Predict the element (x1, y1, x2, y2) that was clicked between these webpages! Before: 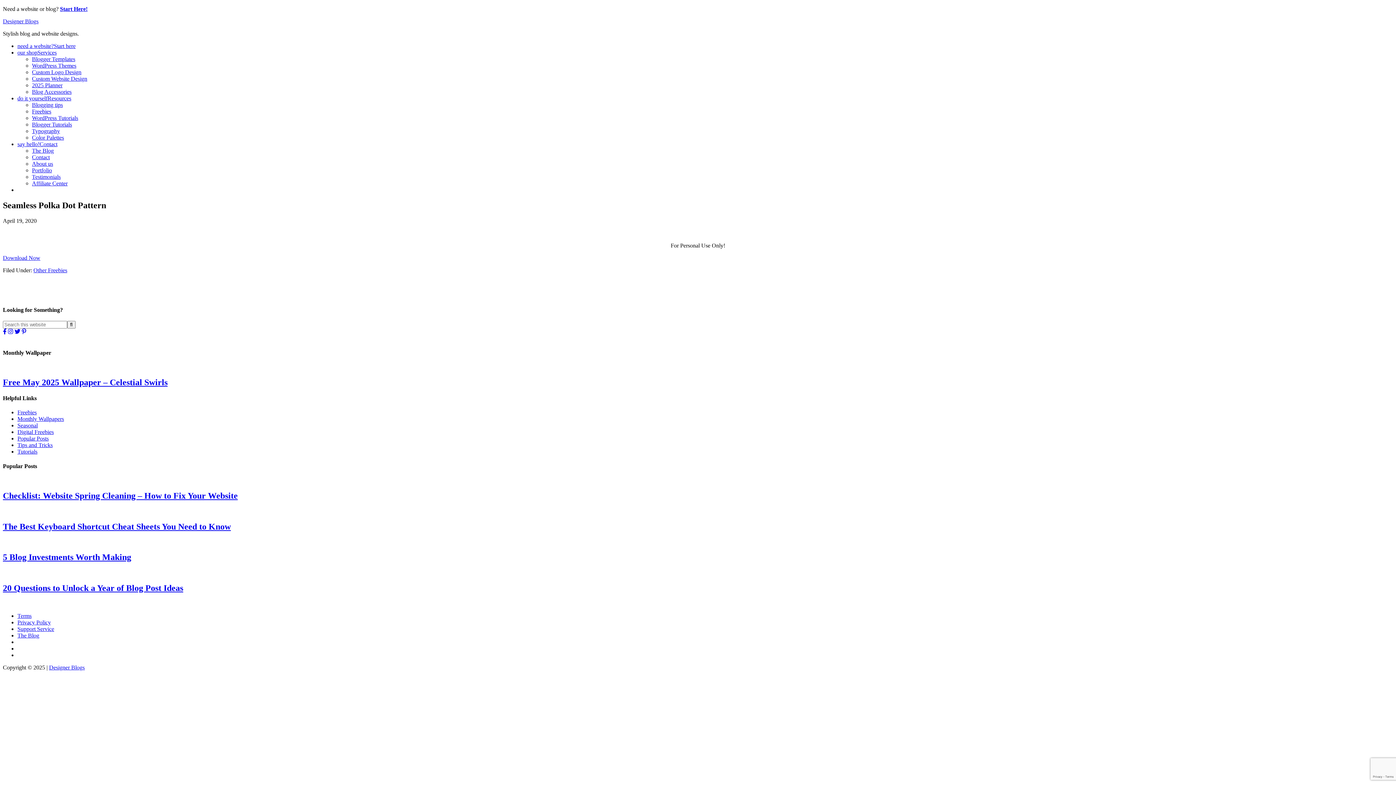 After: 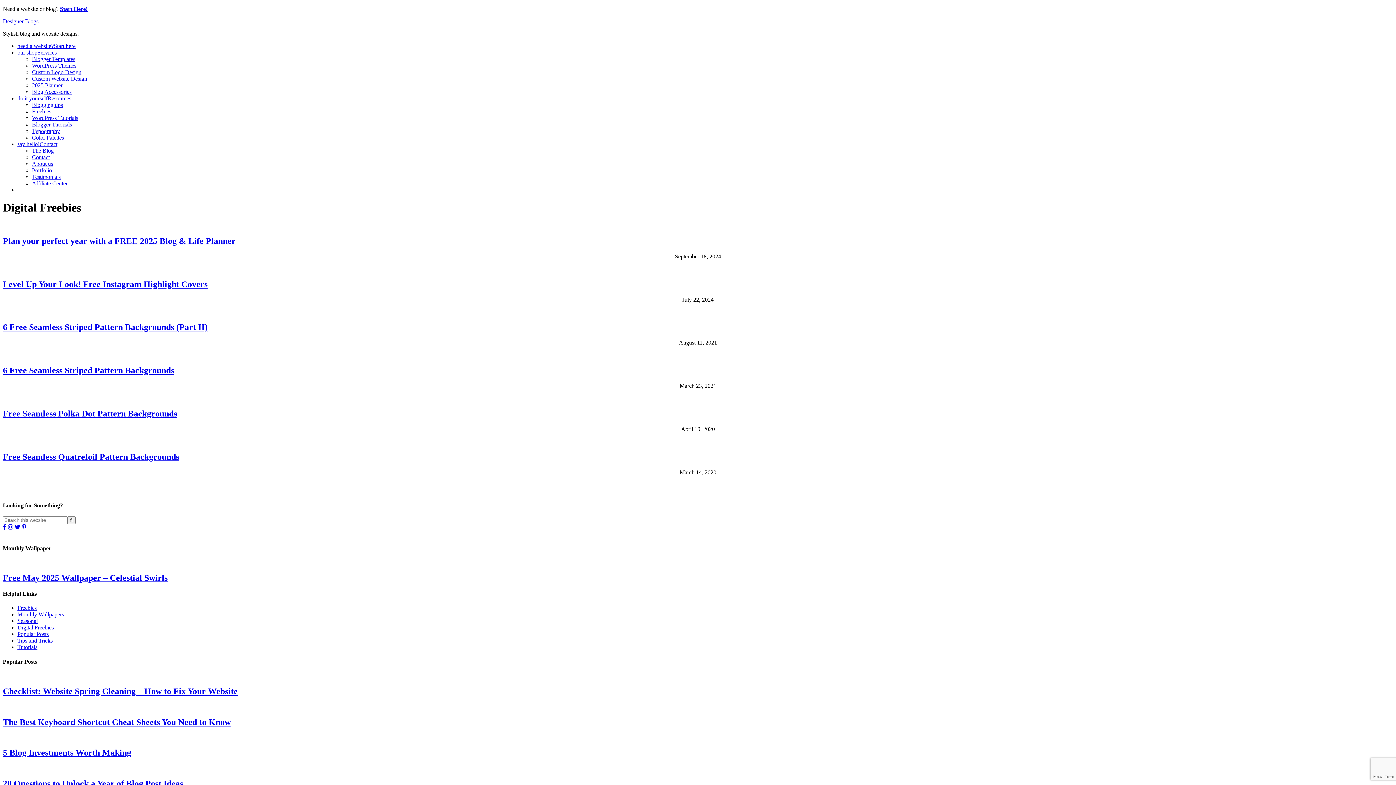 Action: label: Digital Freebies bbox: (17, 429, 53, 435)